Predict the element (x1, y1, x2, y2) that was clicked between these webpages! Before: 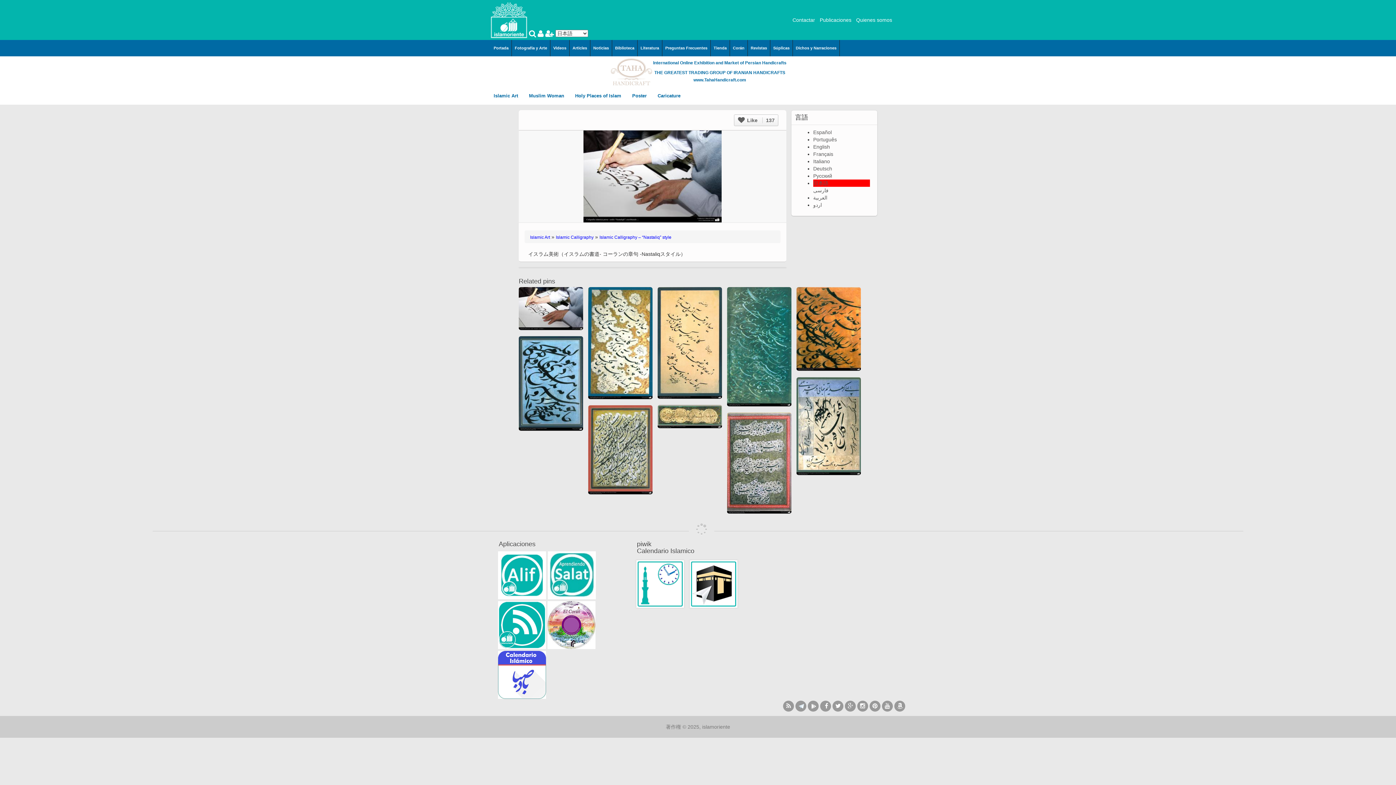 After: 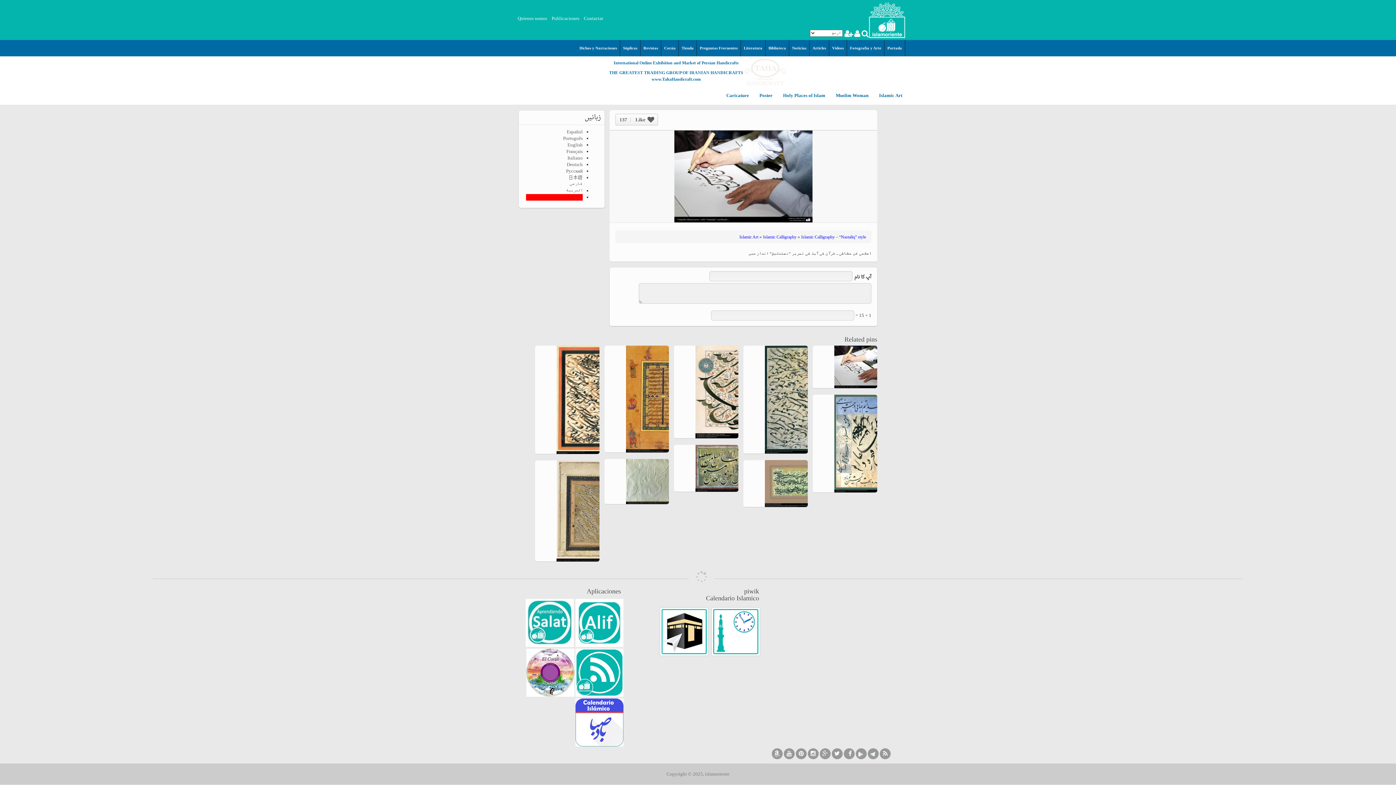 Action: label: اردو bbox: (813, 202, 822, 208)